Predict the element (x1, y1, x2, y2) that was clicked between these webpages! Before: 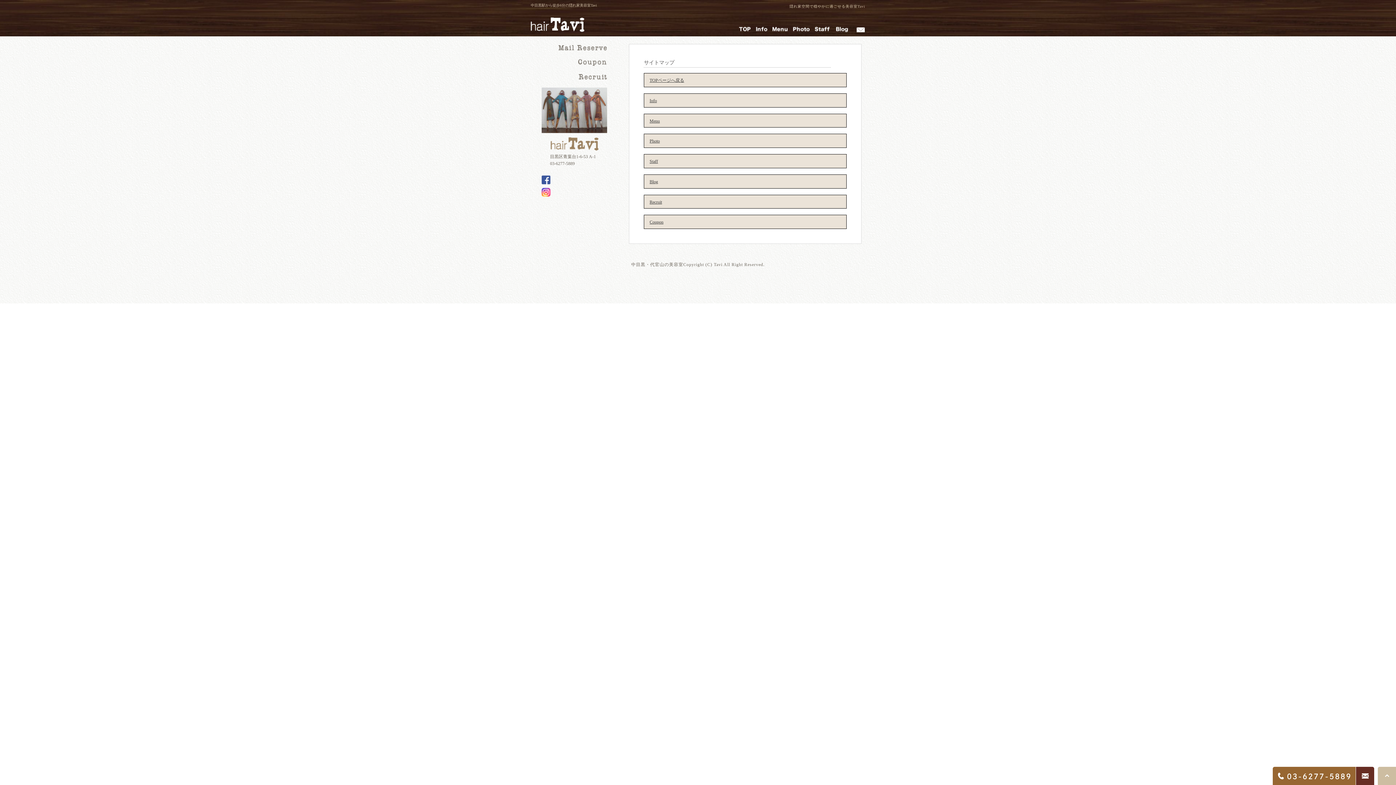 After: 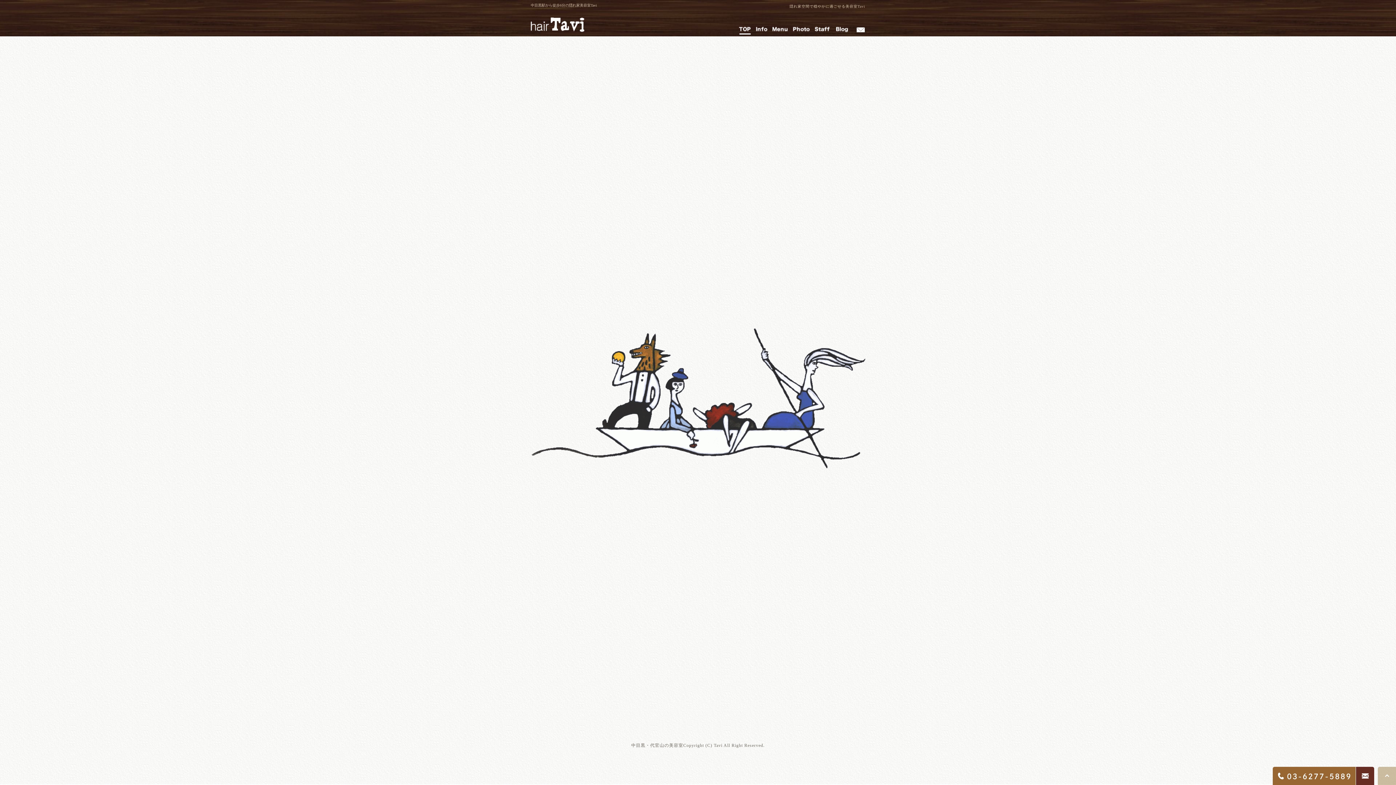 Action: bbox: (739, 26, 750, 34)